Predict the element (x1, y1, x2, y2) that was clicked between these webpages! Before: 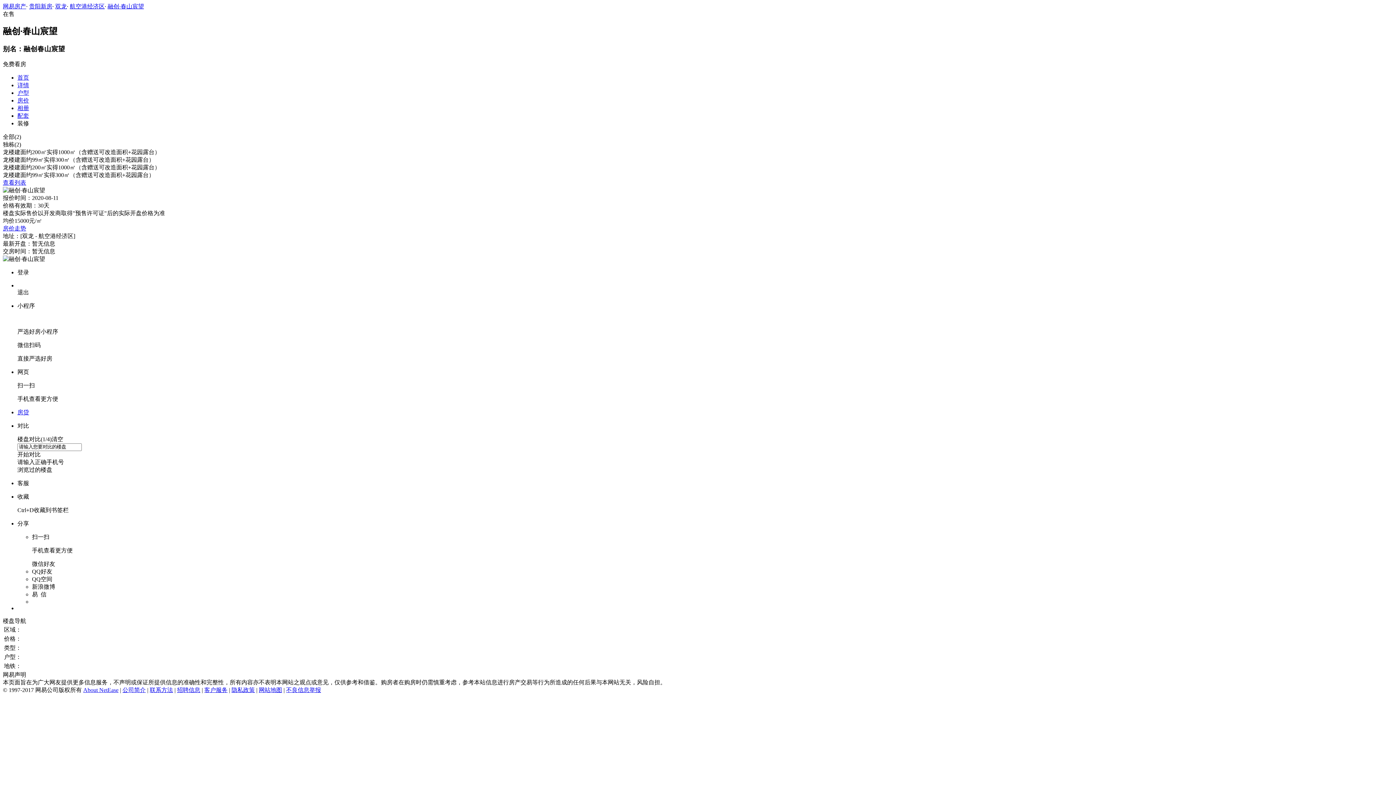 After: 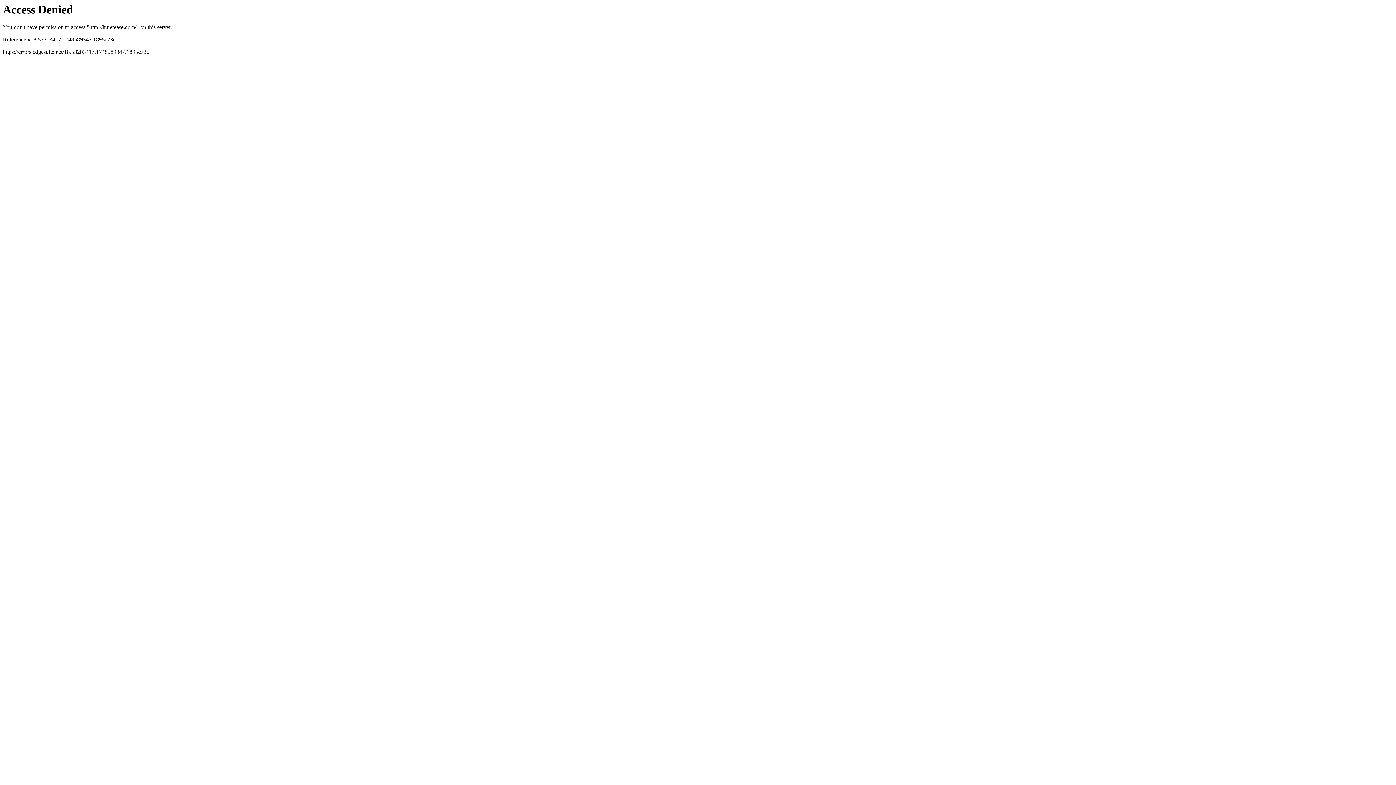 Action: label: About NetEase bbox: (83, 687, 118, 693)